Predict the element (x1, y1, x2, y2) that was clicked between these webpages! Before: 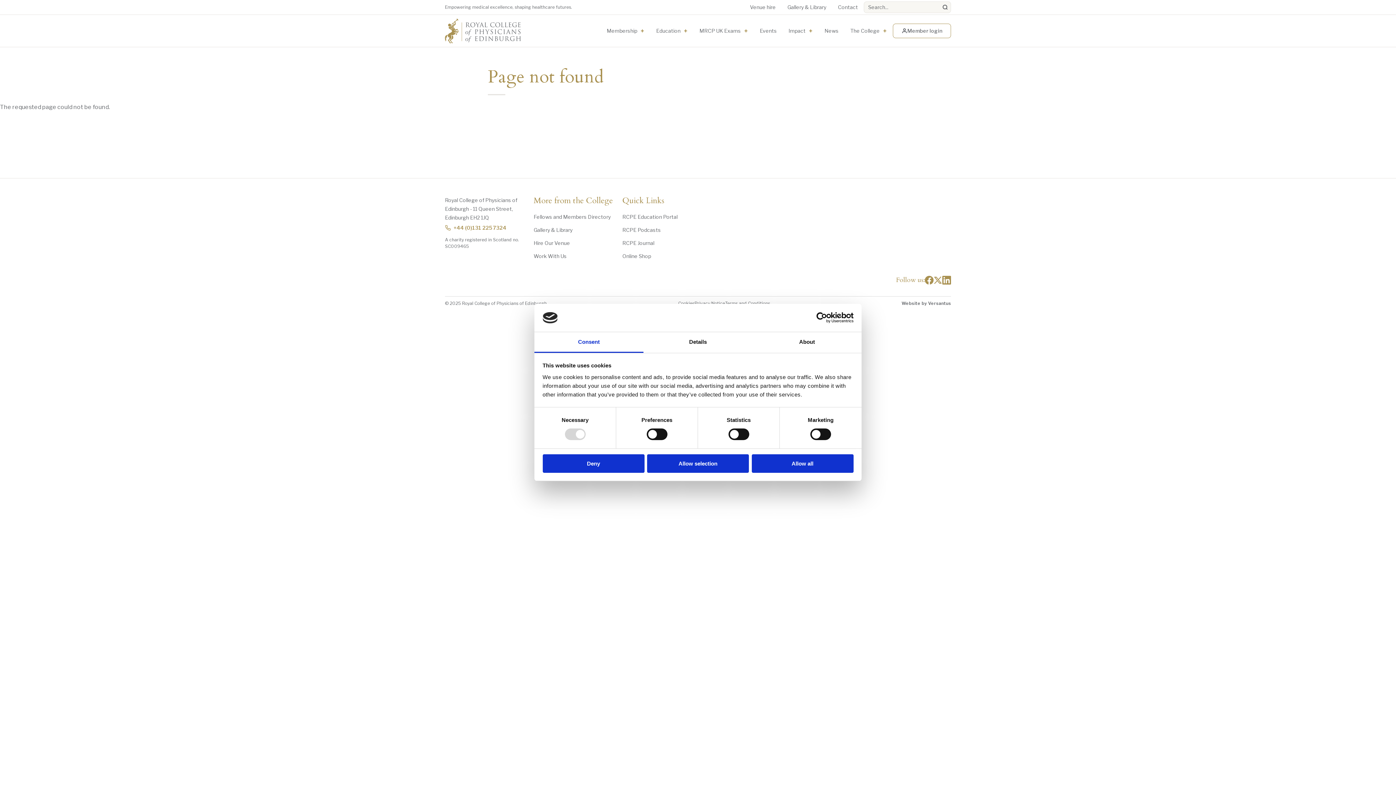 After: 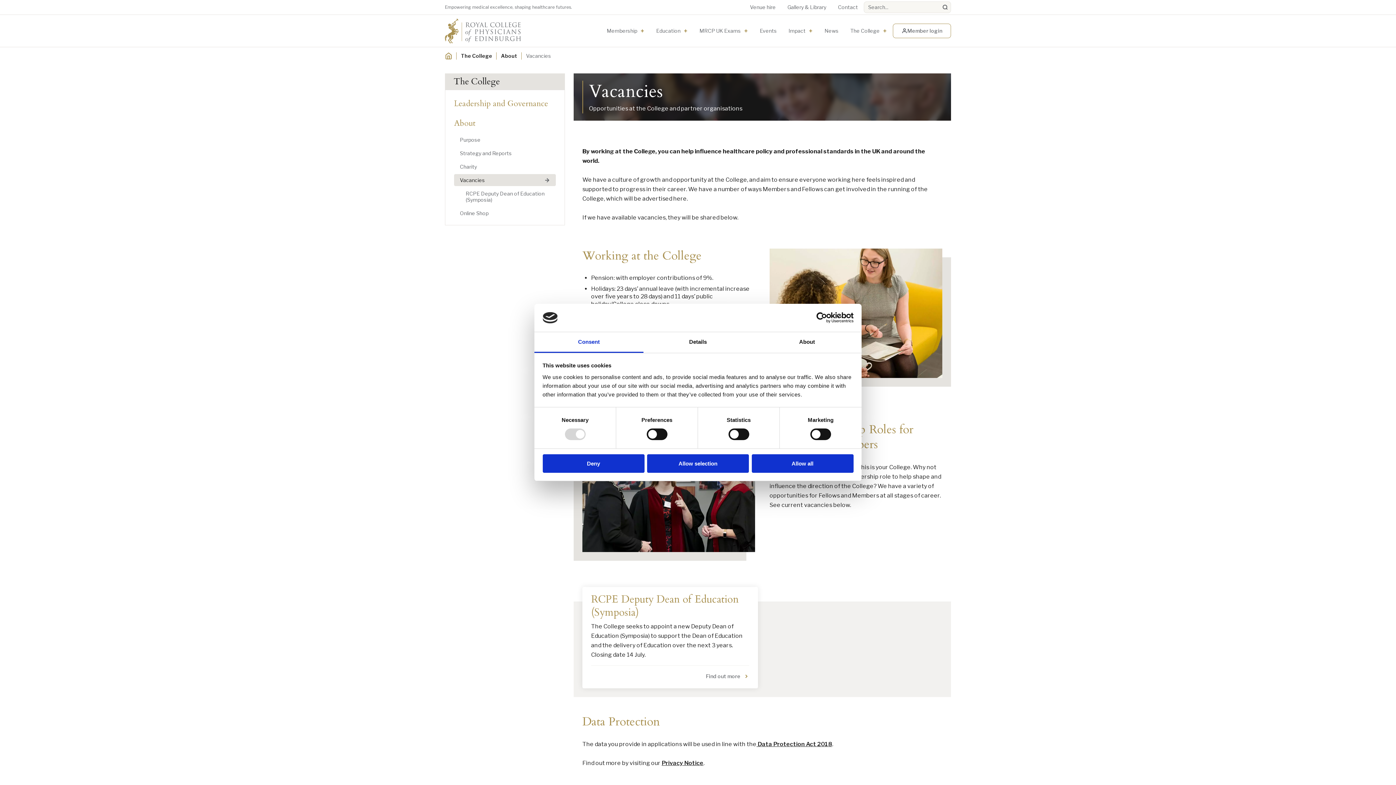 Action: label: Work With Us bbox: (533, 250, 622, 262)